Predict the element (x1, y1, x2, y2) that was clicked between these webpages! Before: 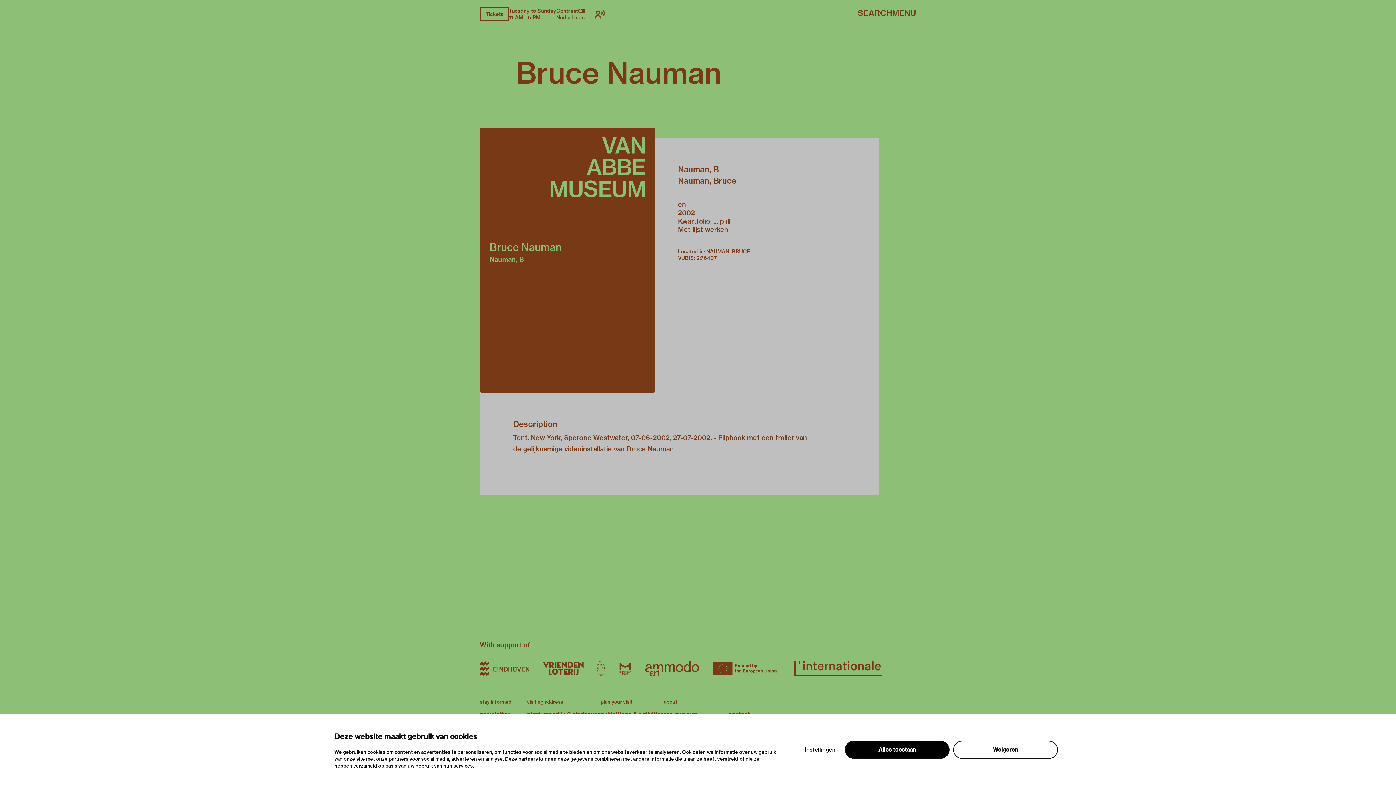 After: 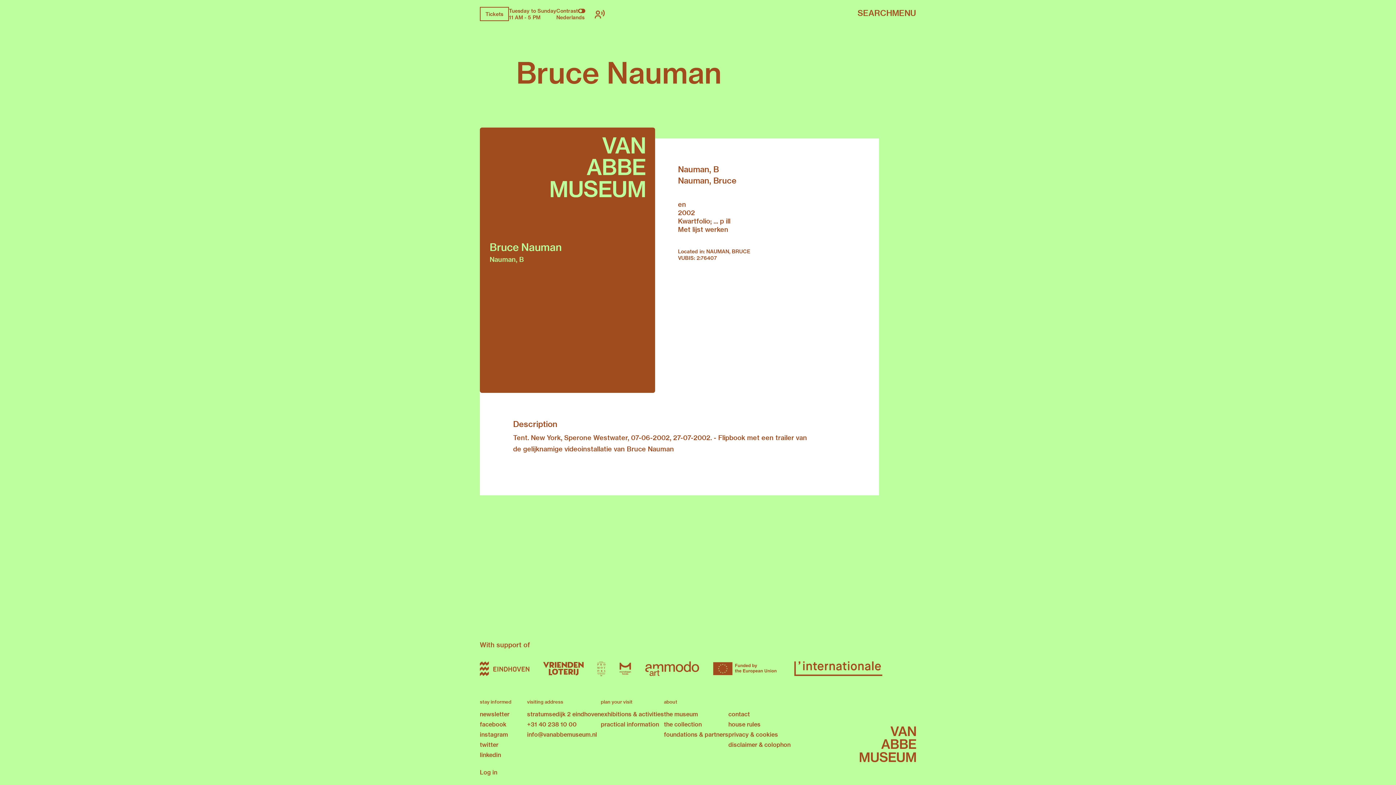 Action: bbox: (480, 661, 529, 676)